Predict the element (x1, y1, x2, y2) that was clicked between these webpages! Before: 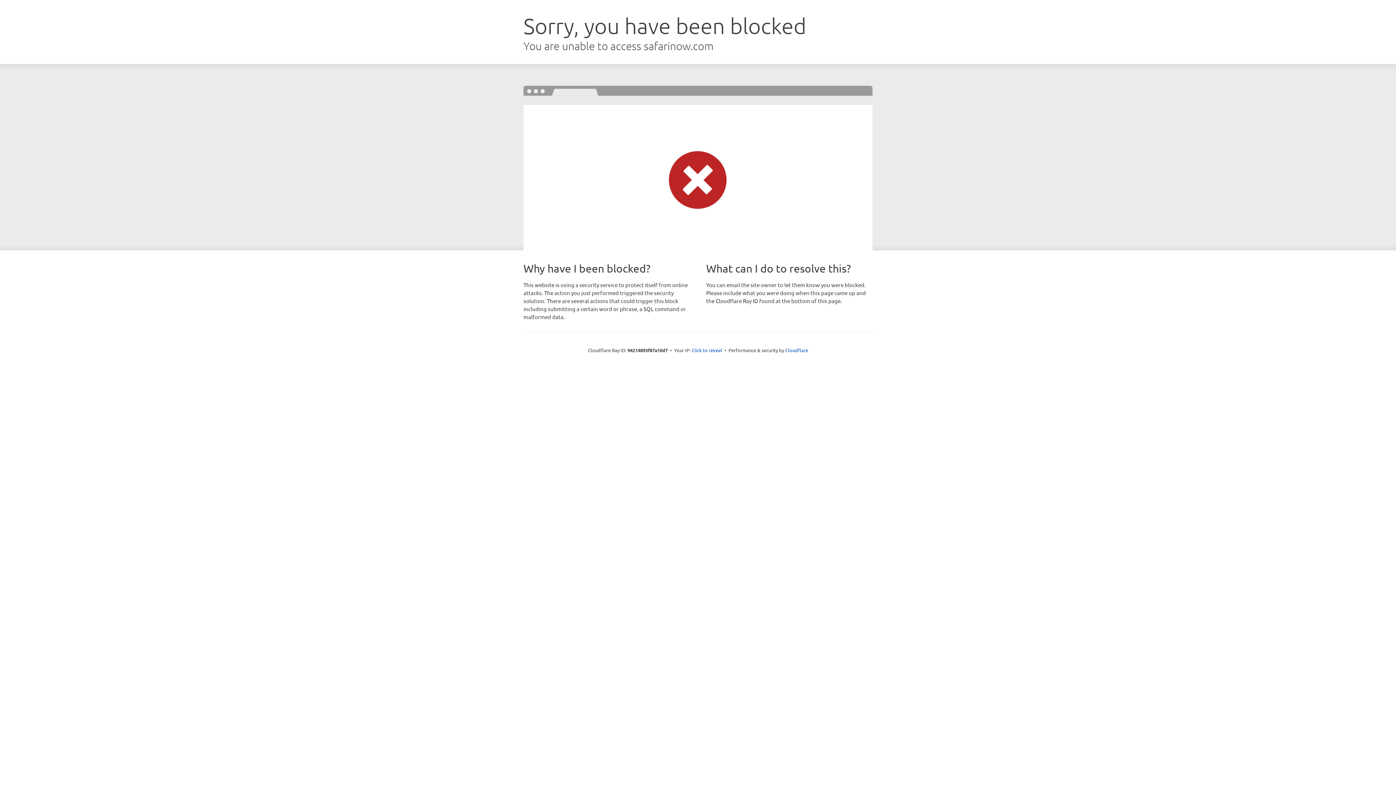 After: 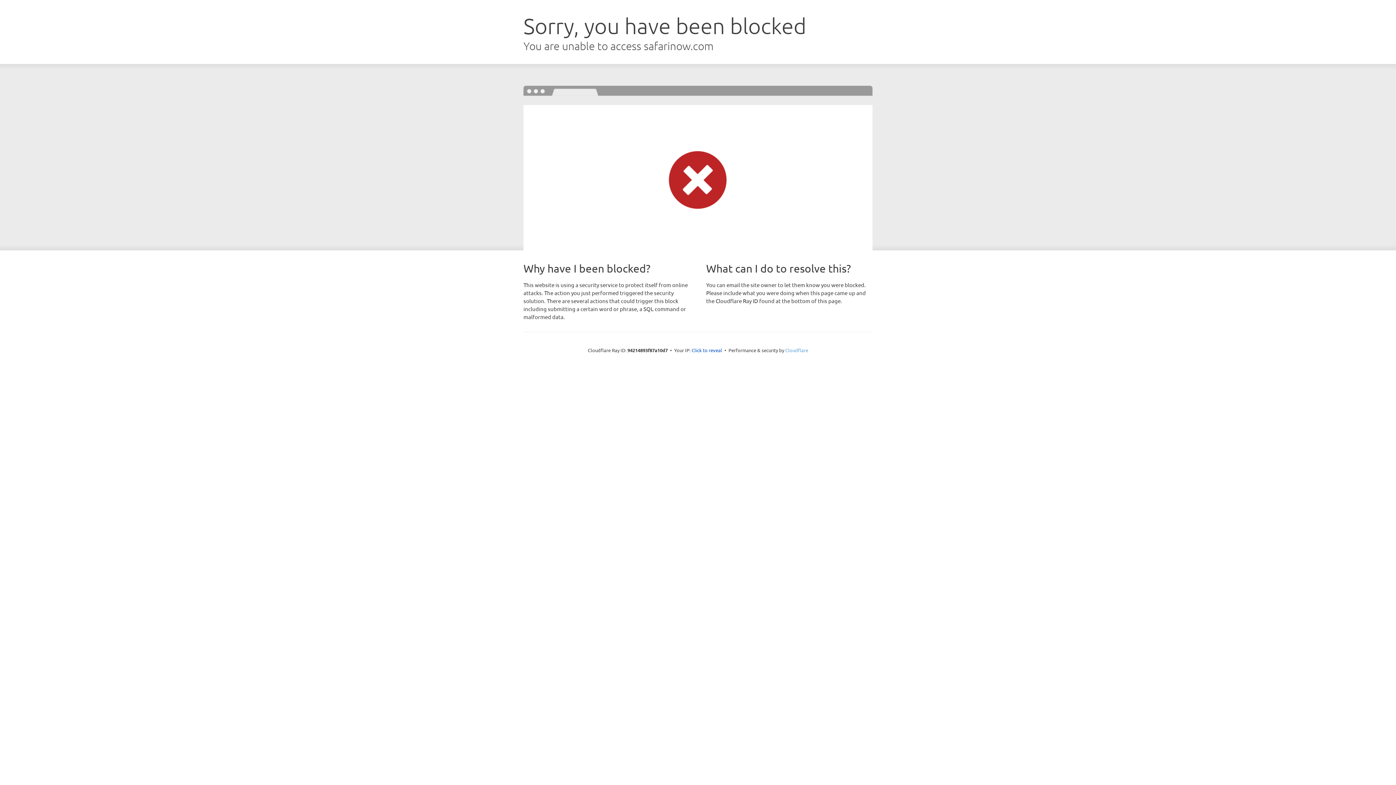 Action: bbox: (785, 347, 808, 353) label: Cloudflare